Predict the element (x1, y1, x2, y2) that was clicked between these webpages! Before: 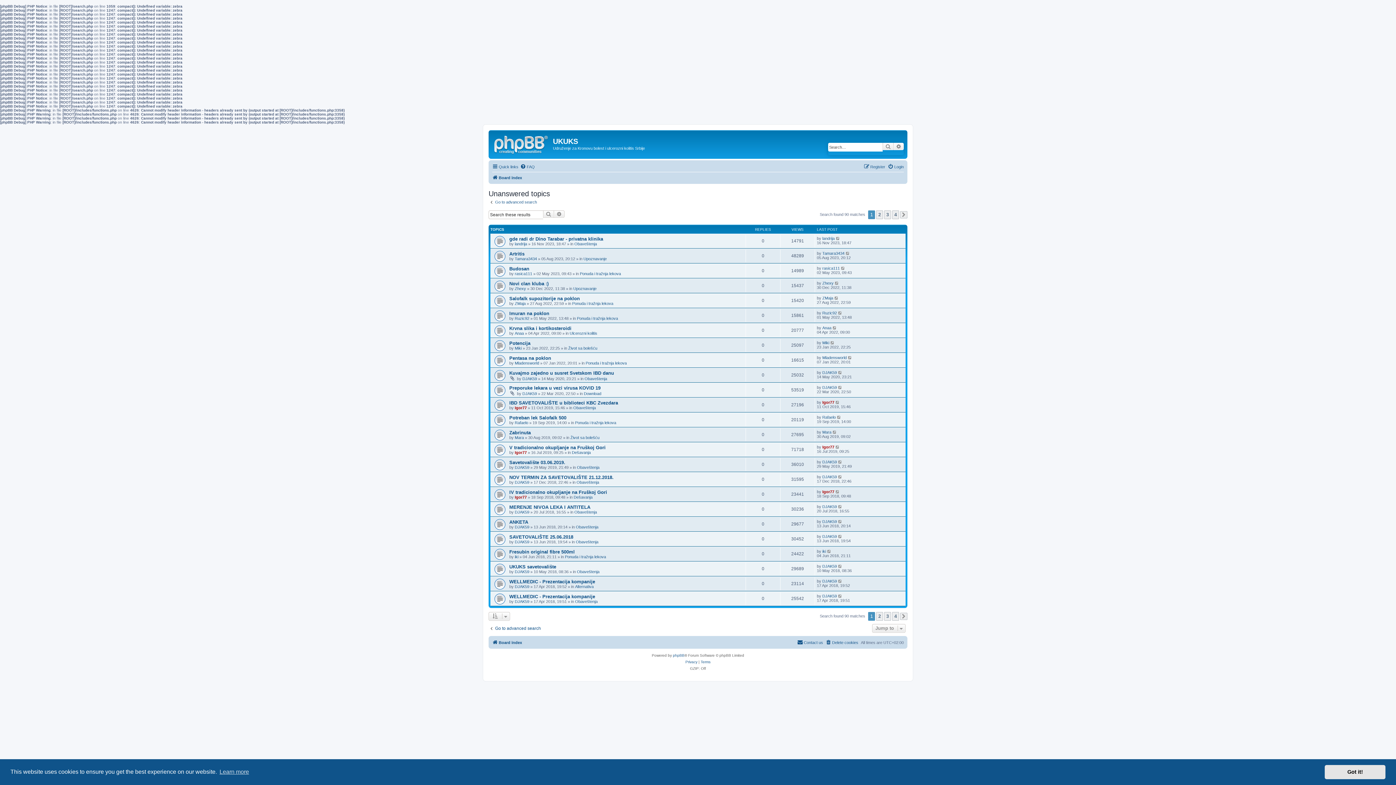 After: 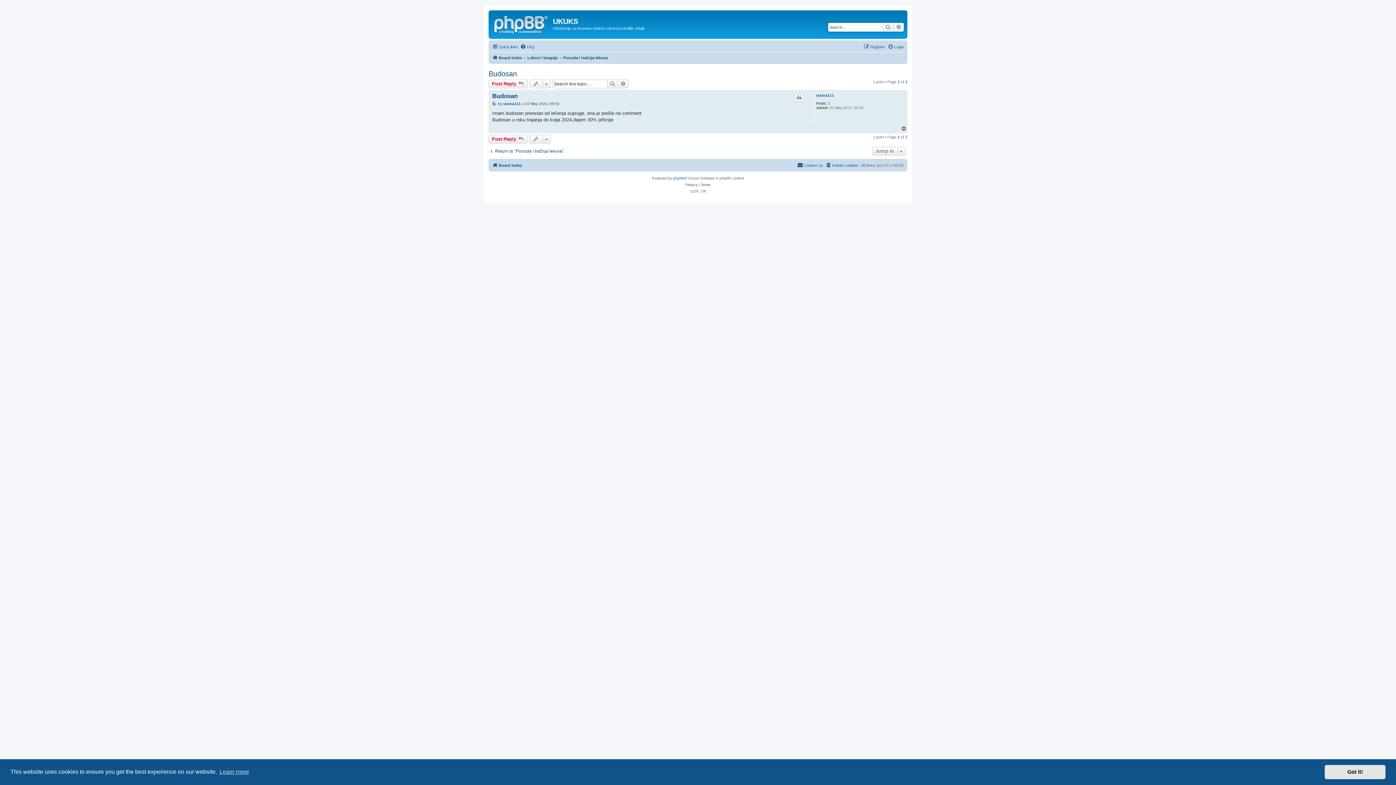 Action: label: Budosan bbox: (509, 266, 529, 271)